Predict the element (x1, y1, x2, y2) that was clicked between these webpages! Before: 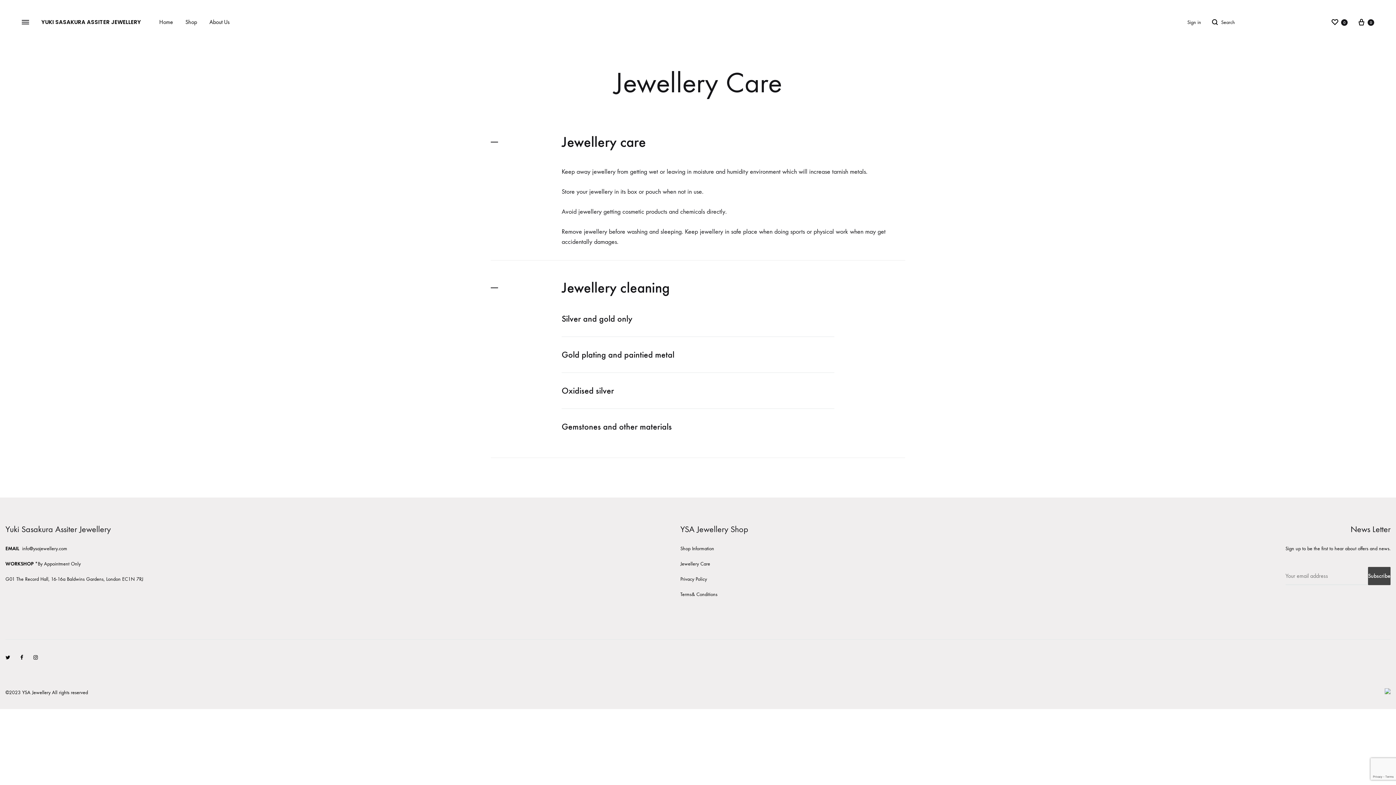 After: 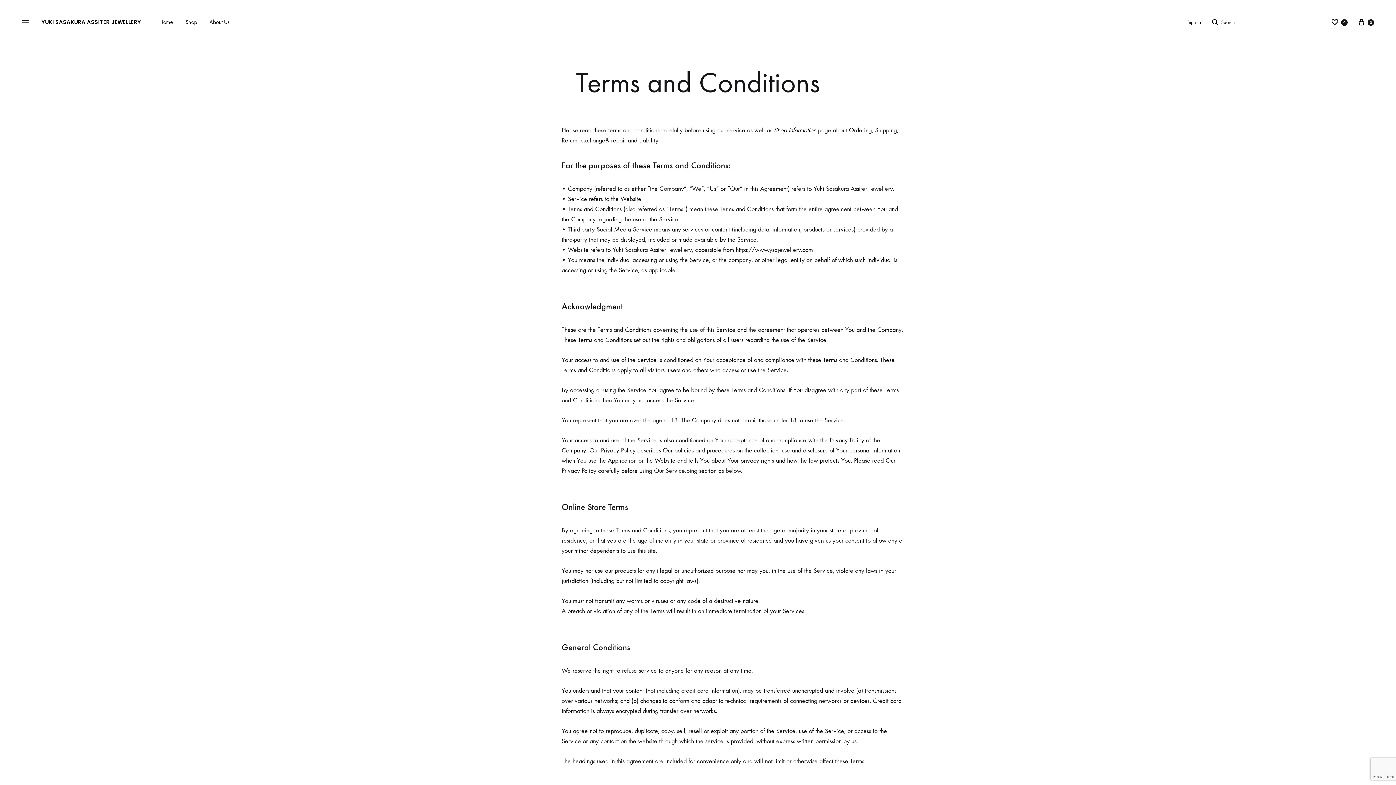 Action: label: Terms& Conditions bbox: (680, 590, 717, 598)